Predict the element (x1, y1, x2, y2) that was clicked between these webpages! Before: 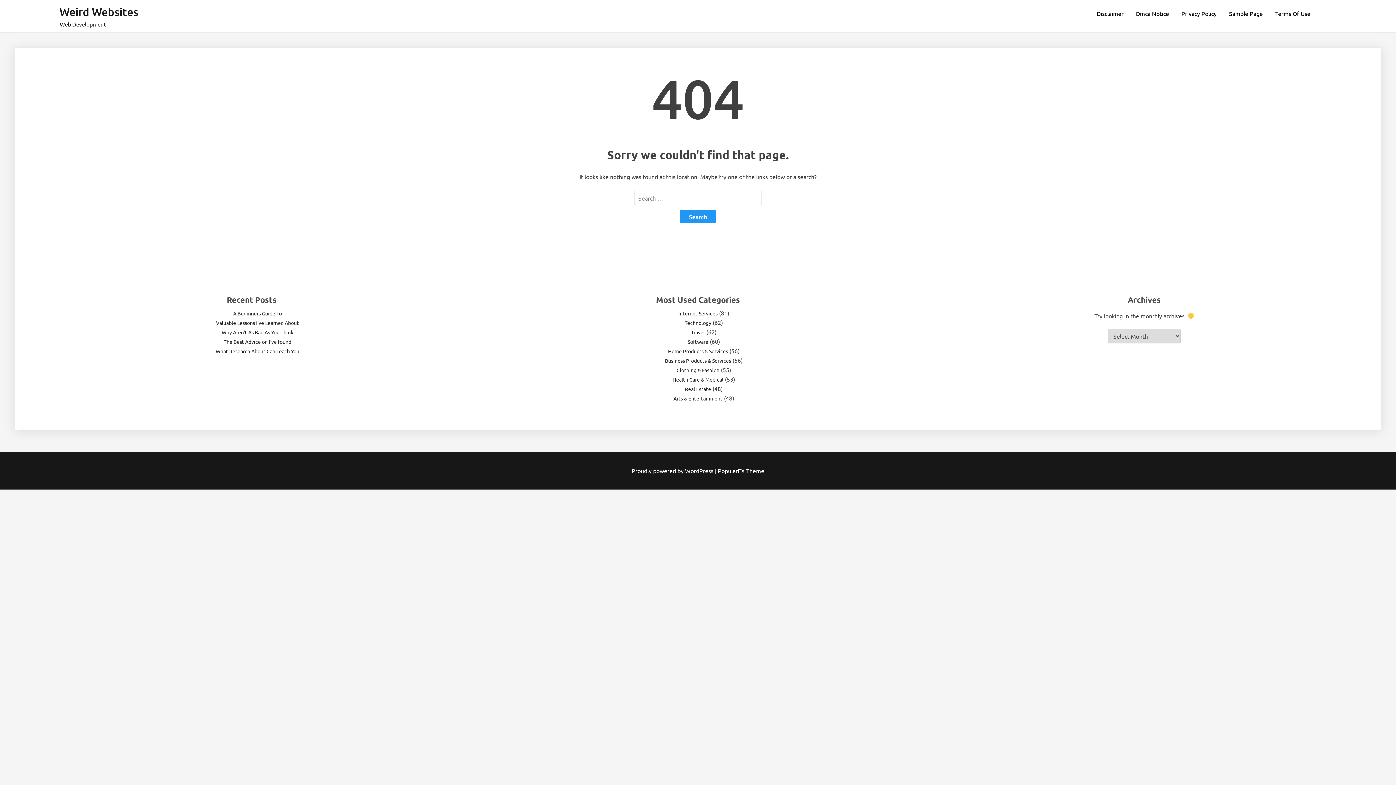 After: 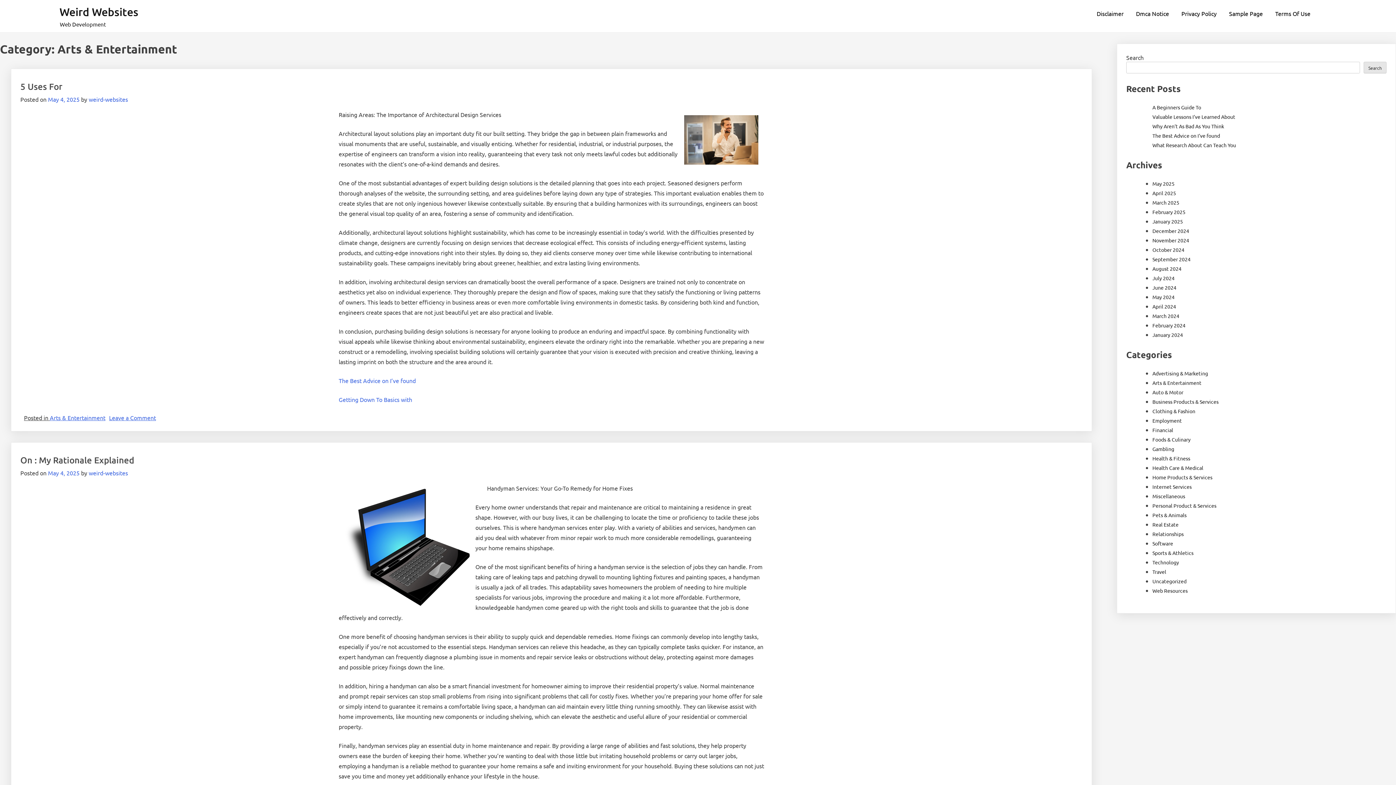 Action: bbox: (673, 395, 722, 401) label: Arts & Entertainment